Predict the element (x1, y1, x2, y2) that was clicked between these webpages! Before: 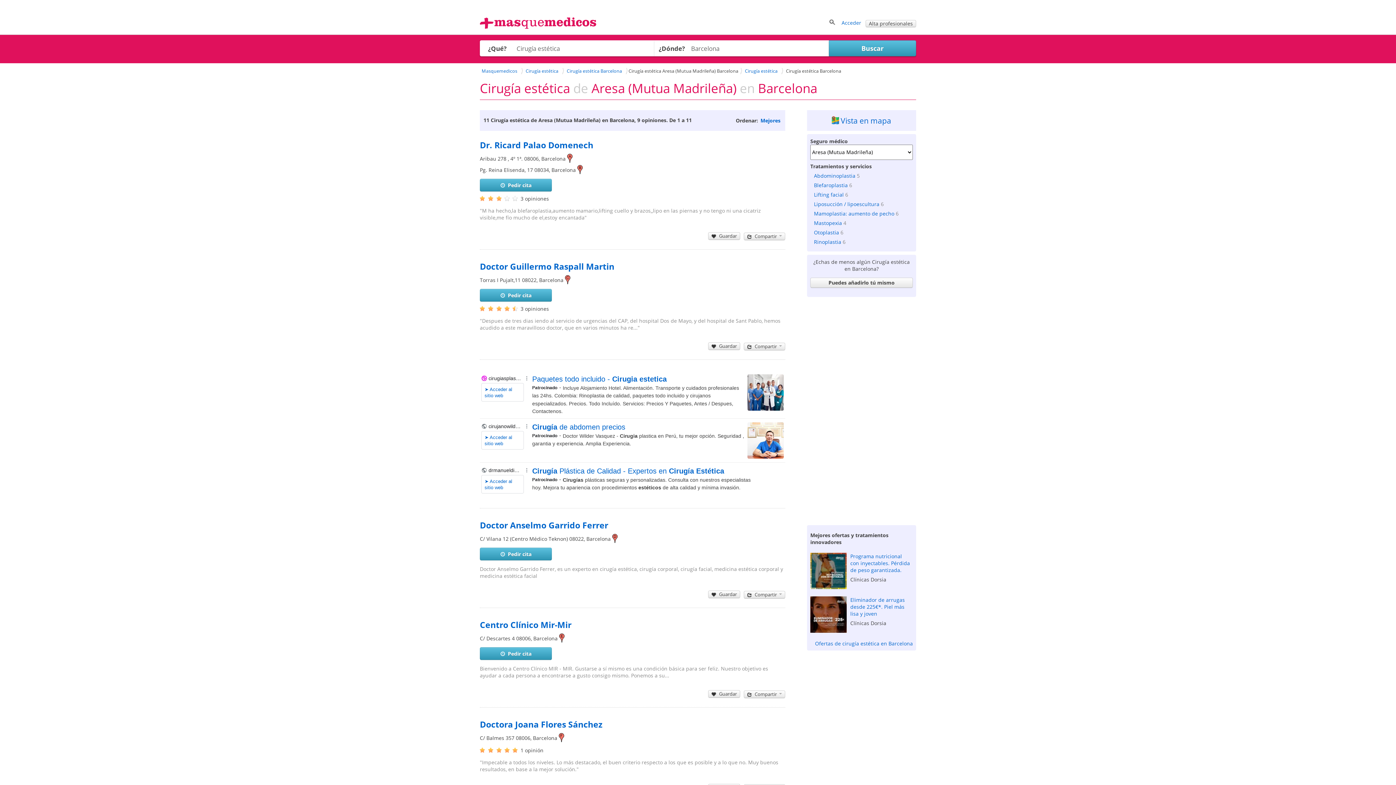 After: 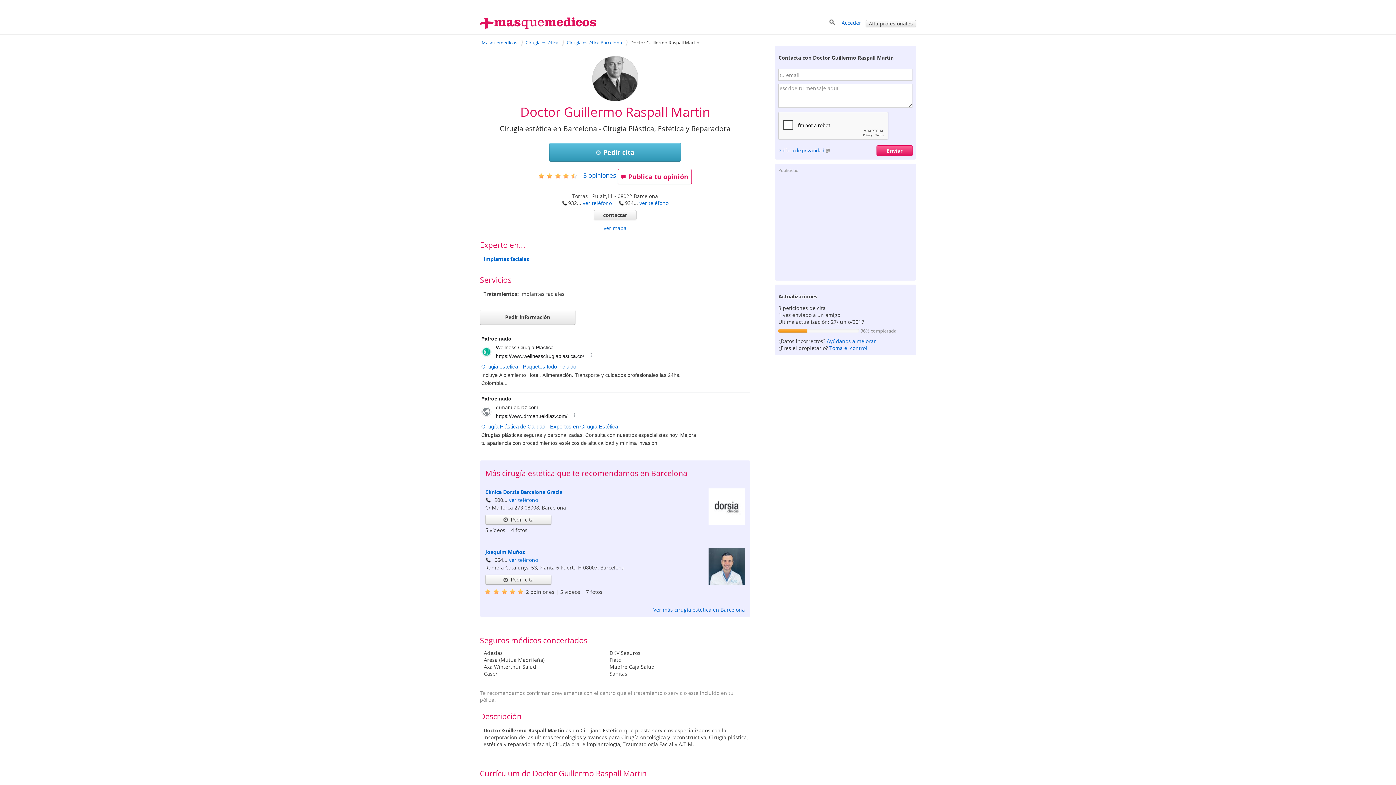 Action: label: Doctor Guillermo Raspall Martin bbox: (480, 260, 785, 272)